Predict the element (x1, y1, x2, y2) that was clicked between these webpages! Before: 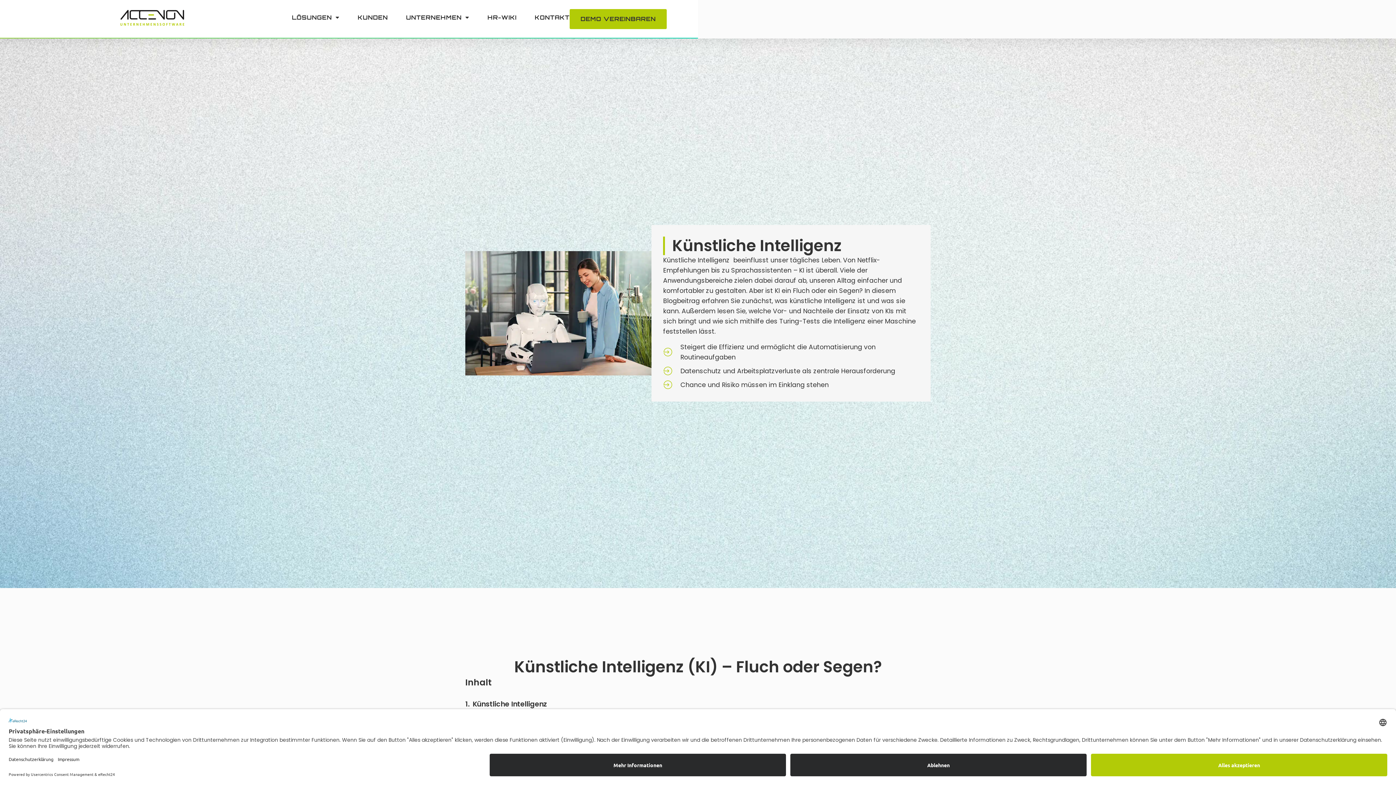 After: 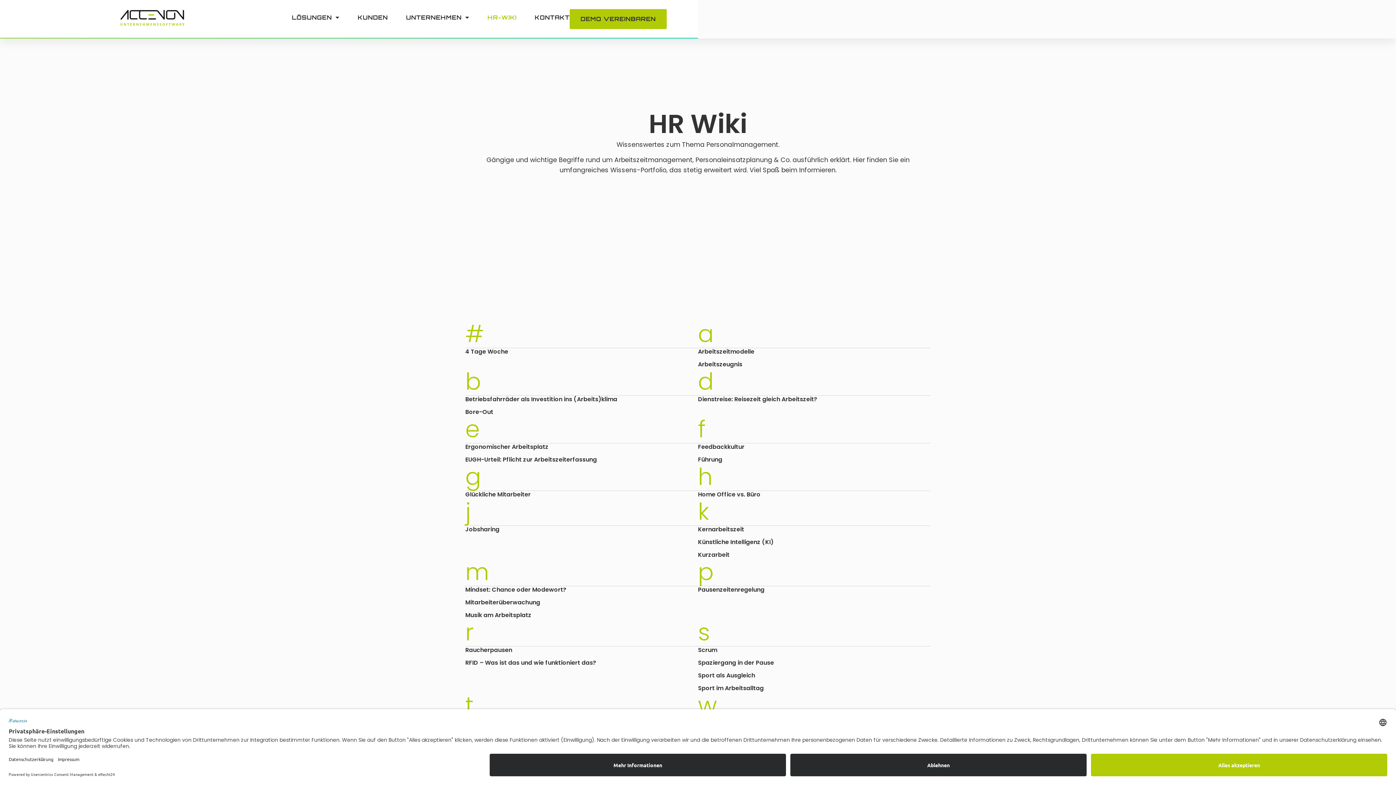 Action: label: HR-WIKI bbox: (487, 9, 516, 25)